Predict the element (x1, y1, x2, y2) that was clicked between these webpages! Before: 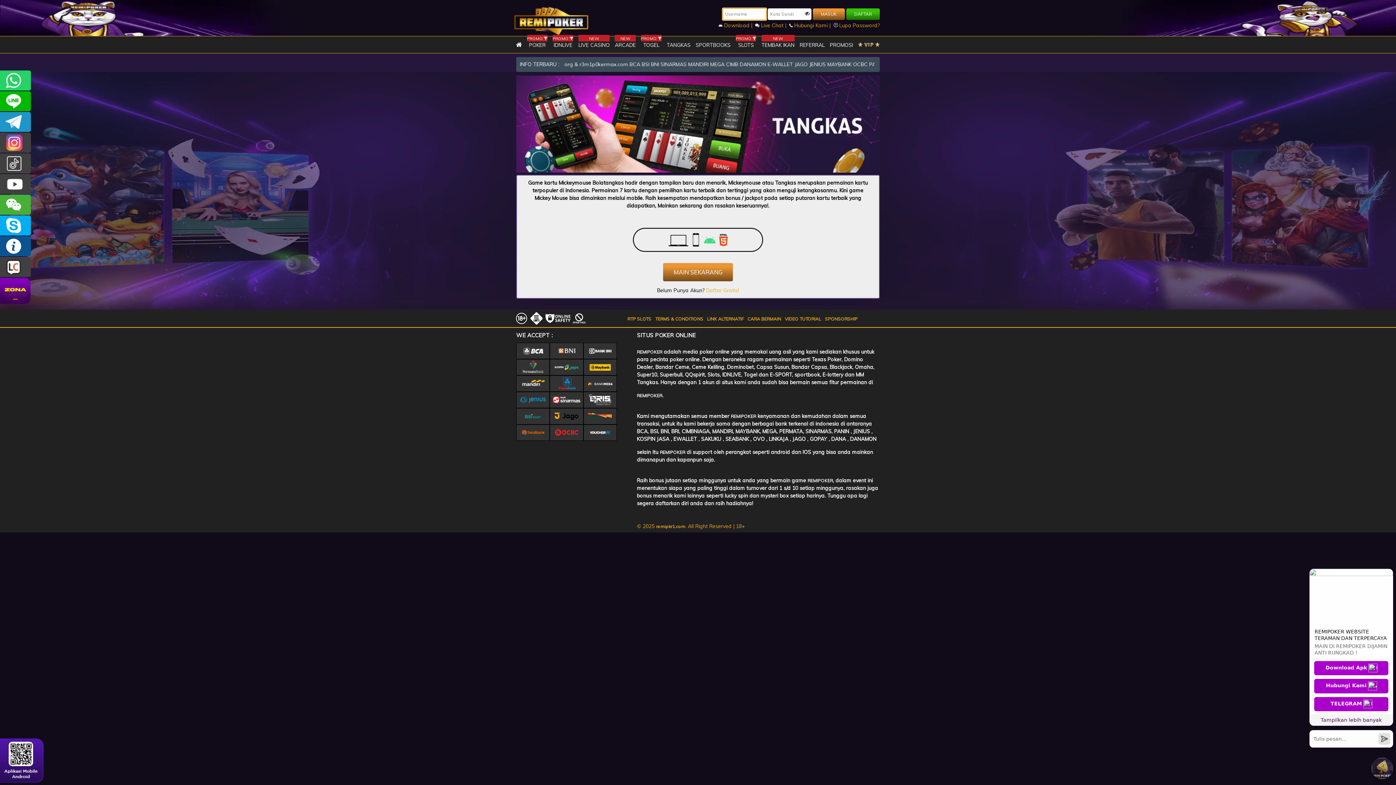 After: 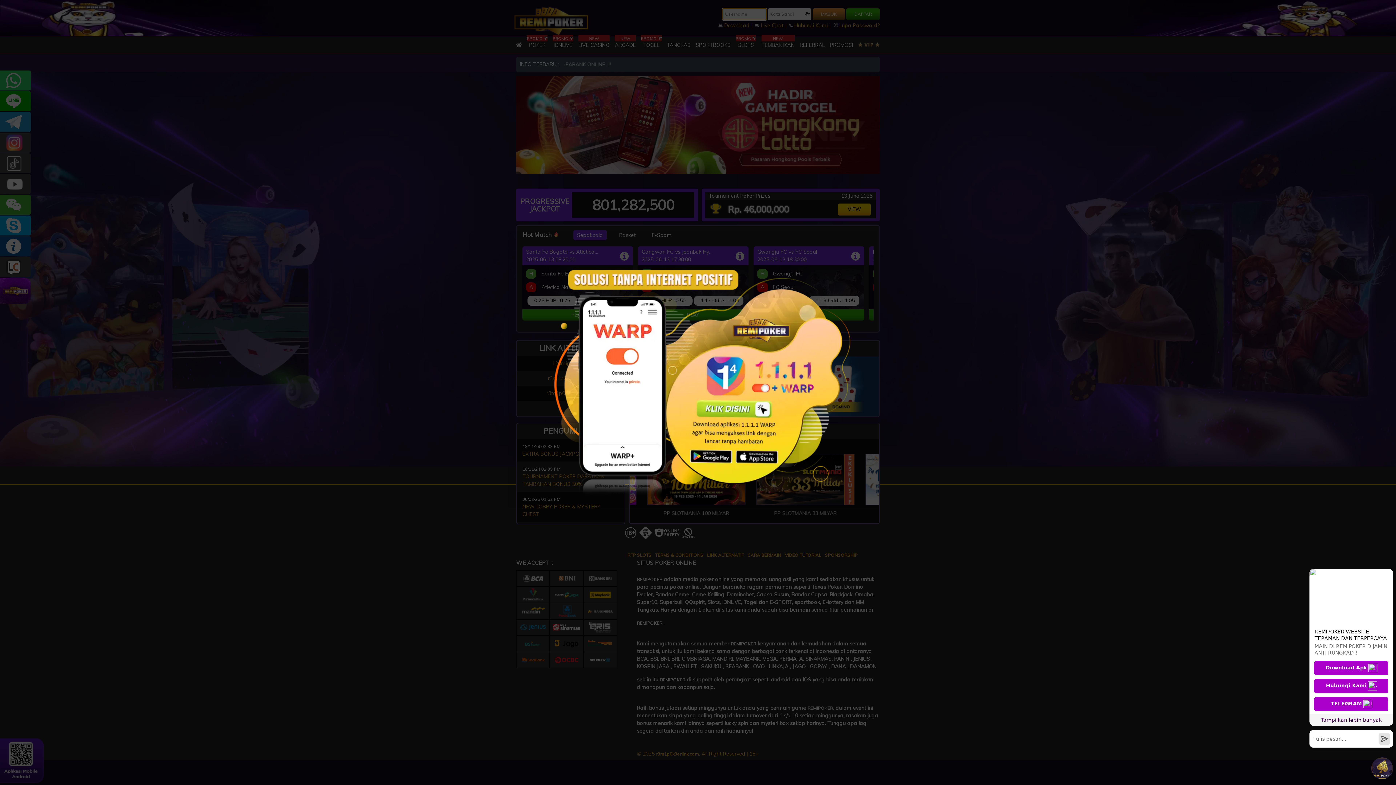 Action: label: REMIPOKER bbox: (637, 342, 662, 355)